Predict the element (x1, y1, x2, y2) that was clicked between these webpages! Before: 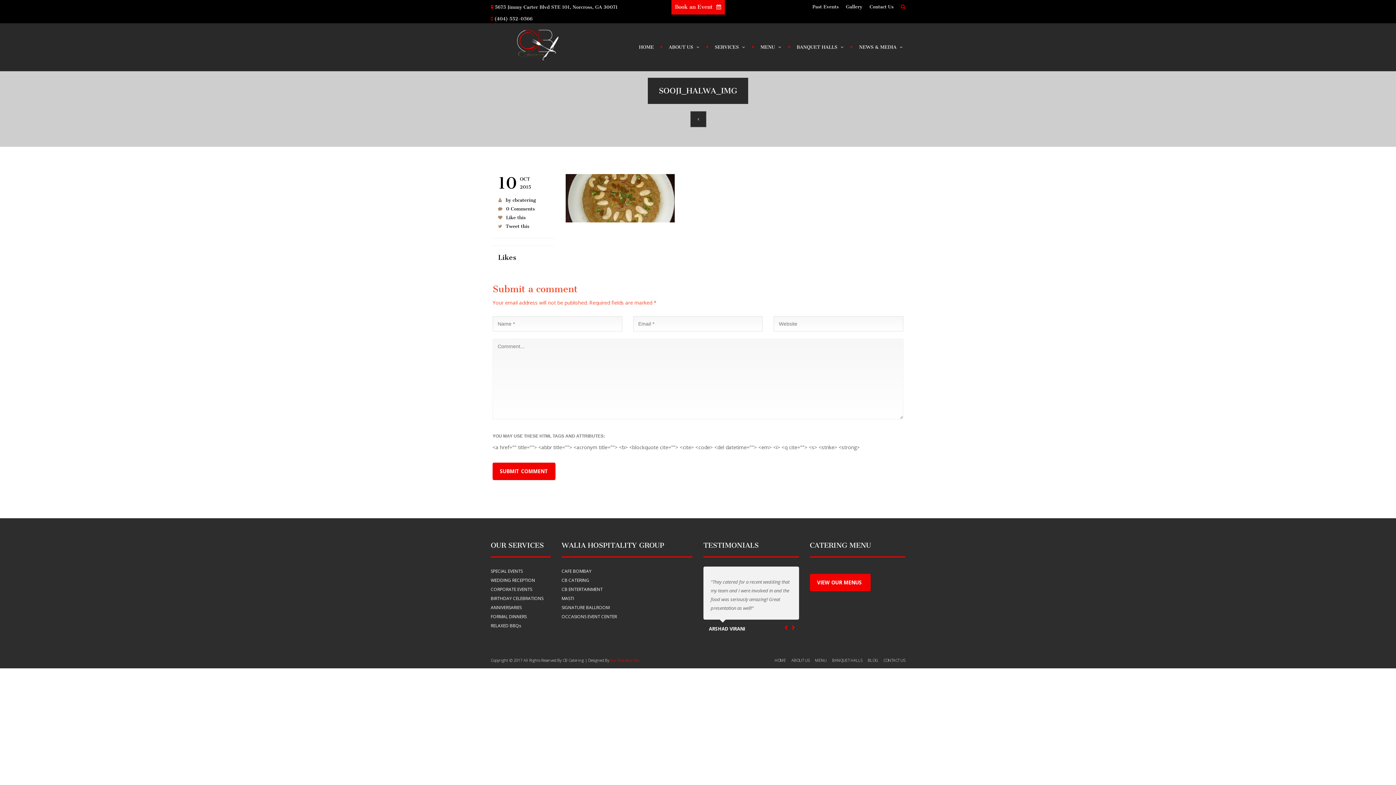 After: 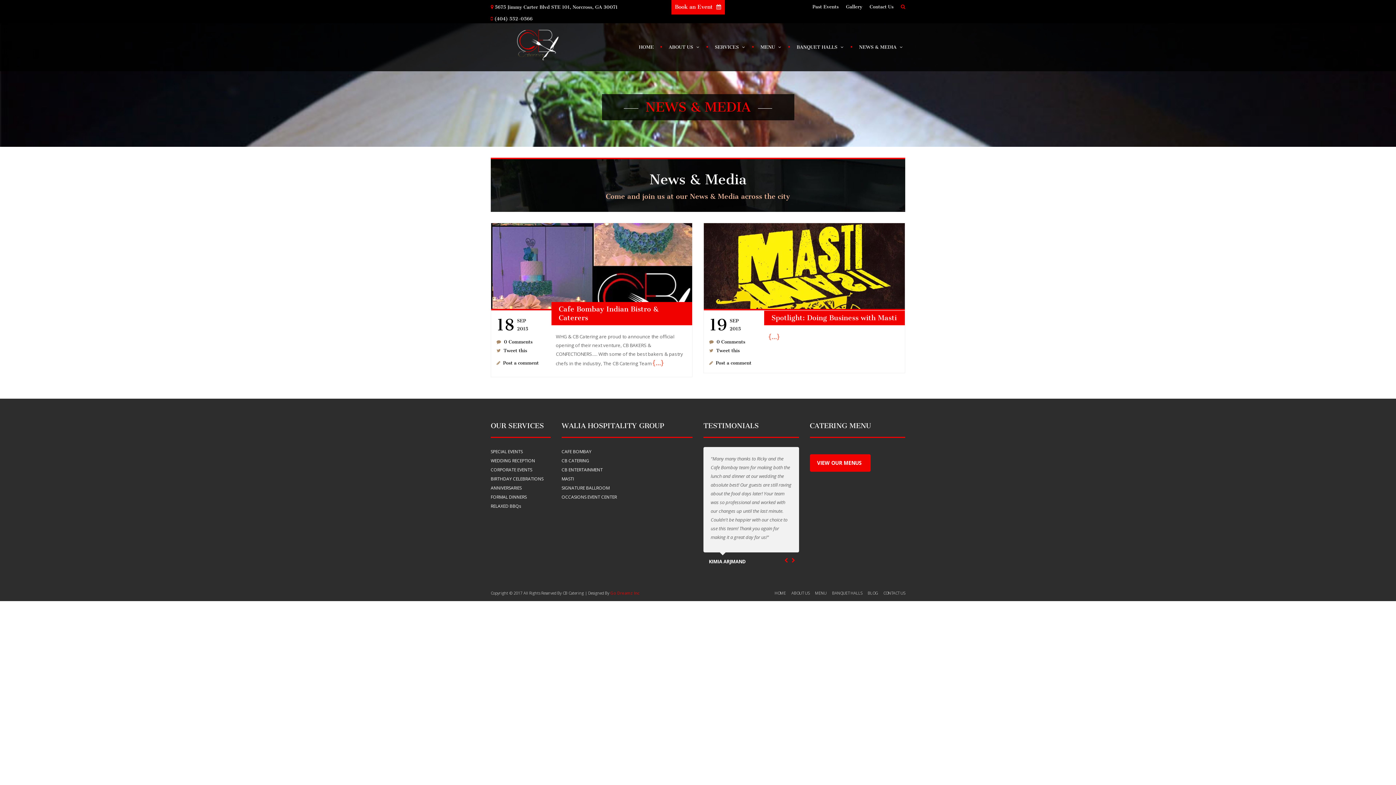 Action: label: NEWS & MEDIA bbox: (855, 41, 905, 53)